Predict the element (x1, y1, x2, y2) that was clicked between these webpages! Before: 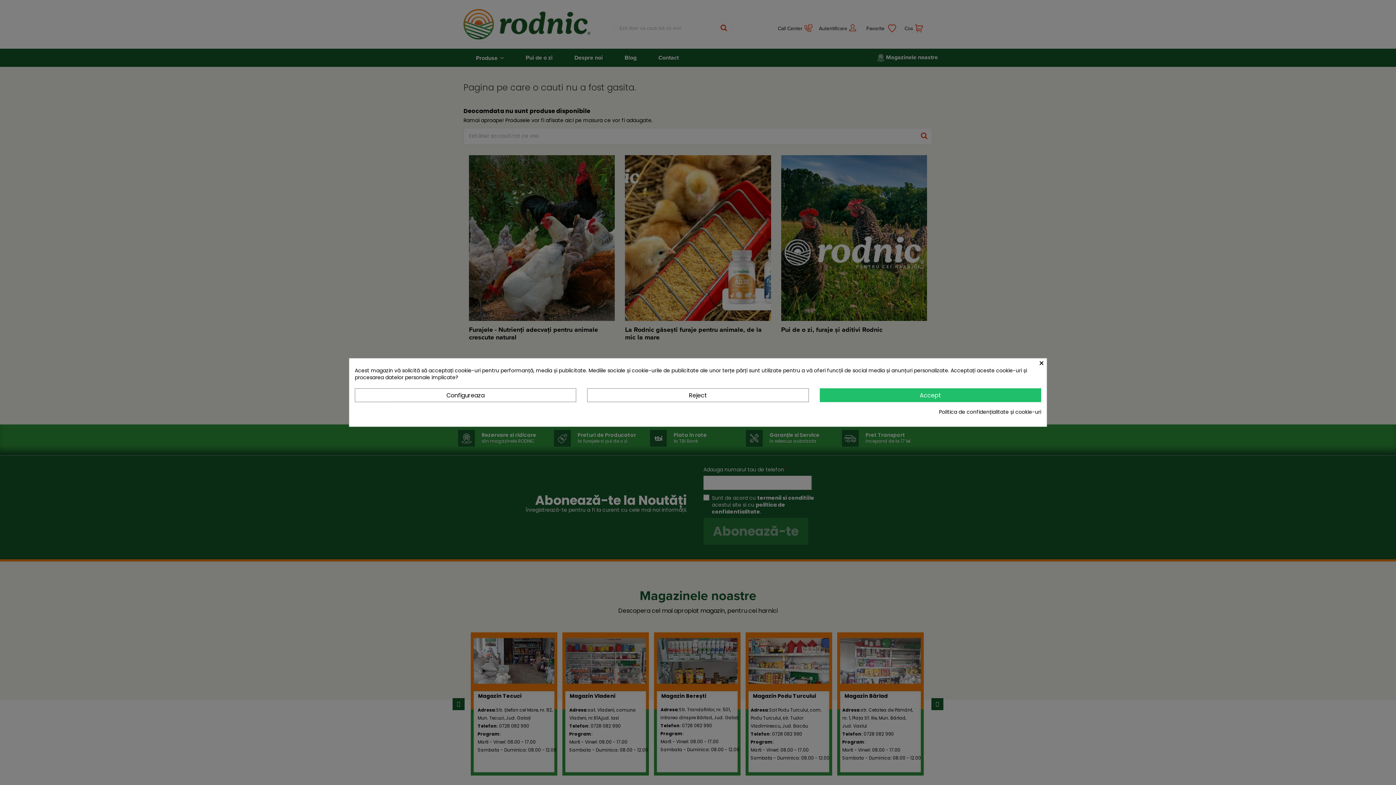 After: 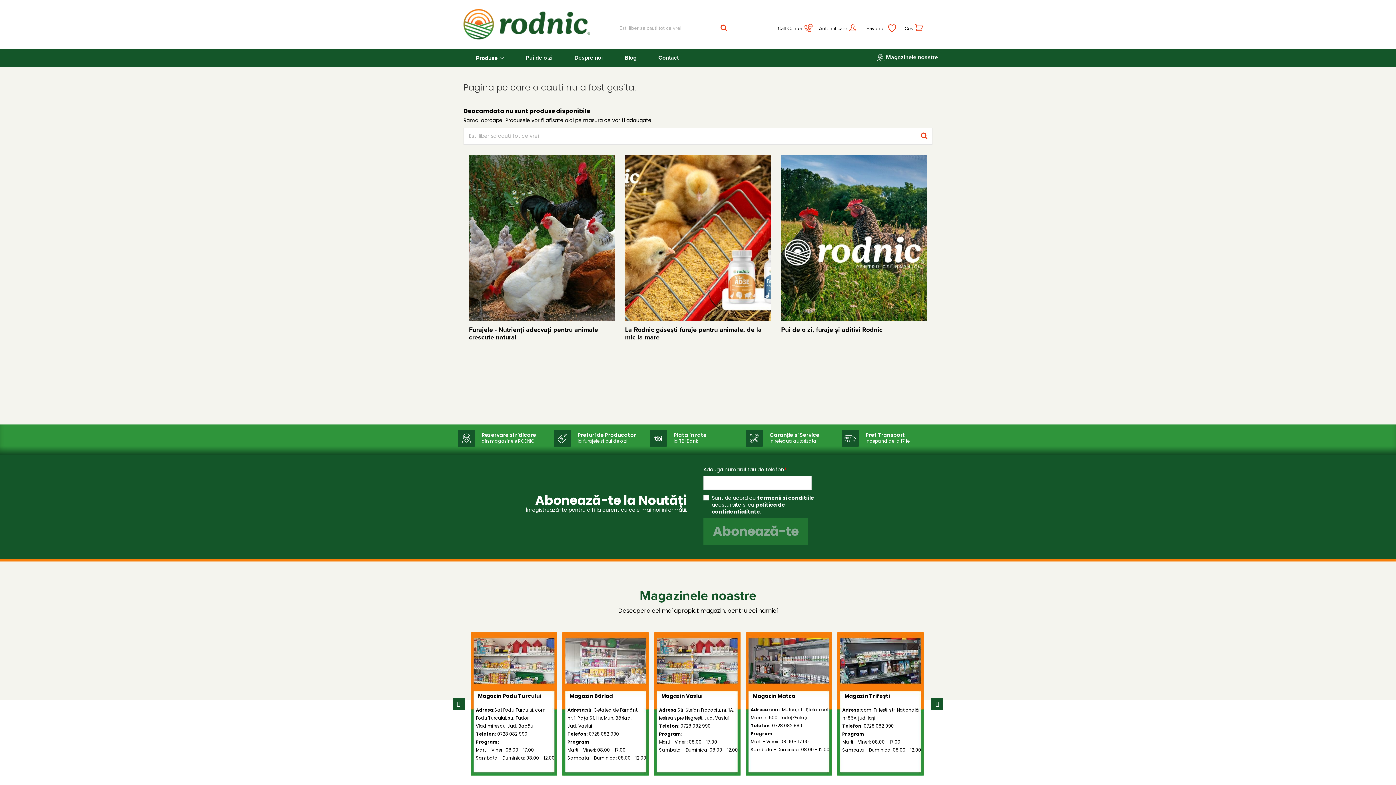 Action: label: Reject bbox: (587, 388, 808, 402)